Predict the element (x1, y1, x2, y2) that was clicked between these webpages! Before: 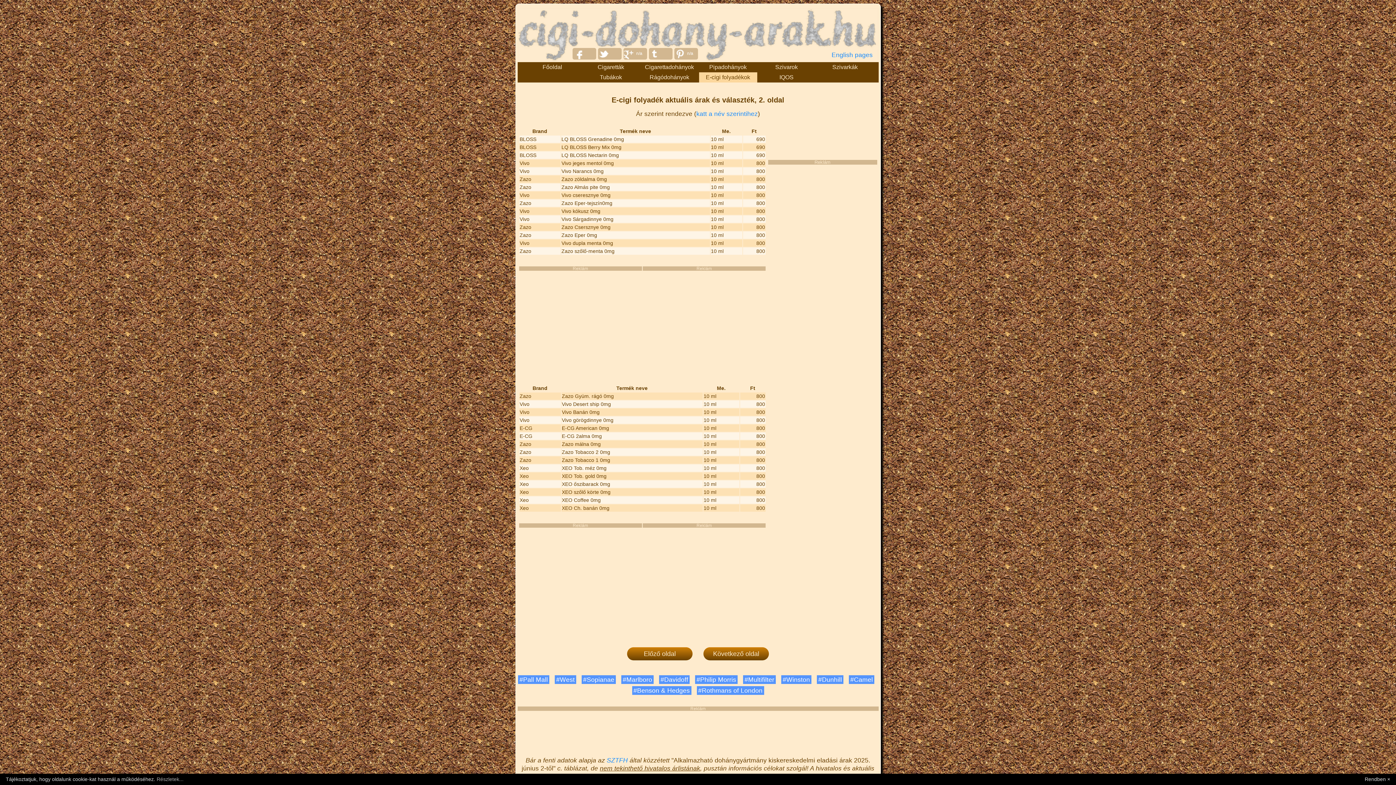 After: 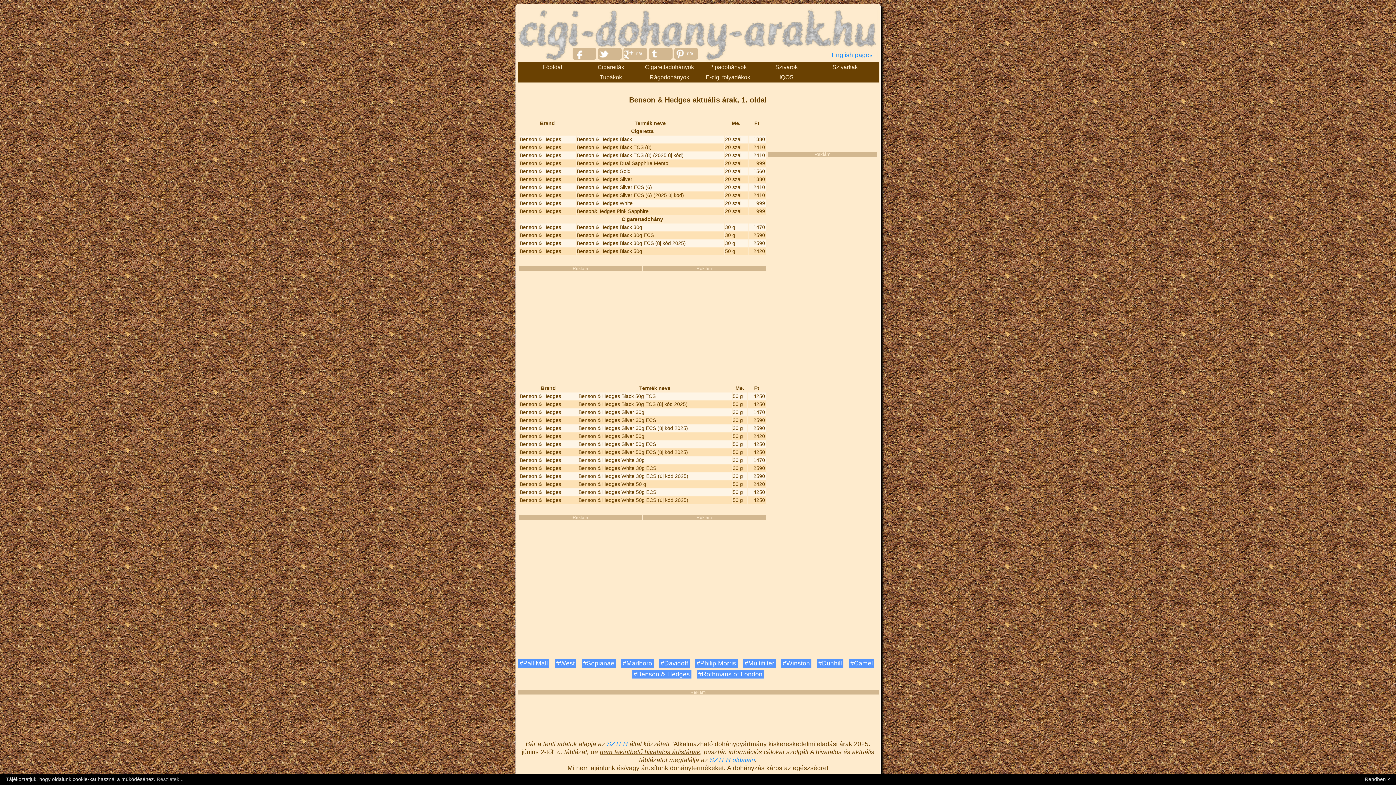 Action: bbox: (632, 686, 691, 695) label: #Benson & Hedges